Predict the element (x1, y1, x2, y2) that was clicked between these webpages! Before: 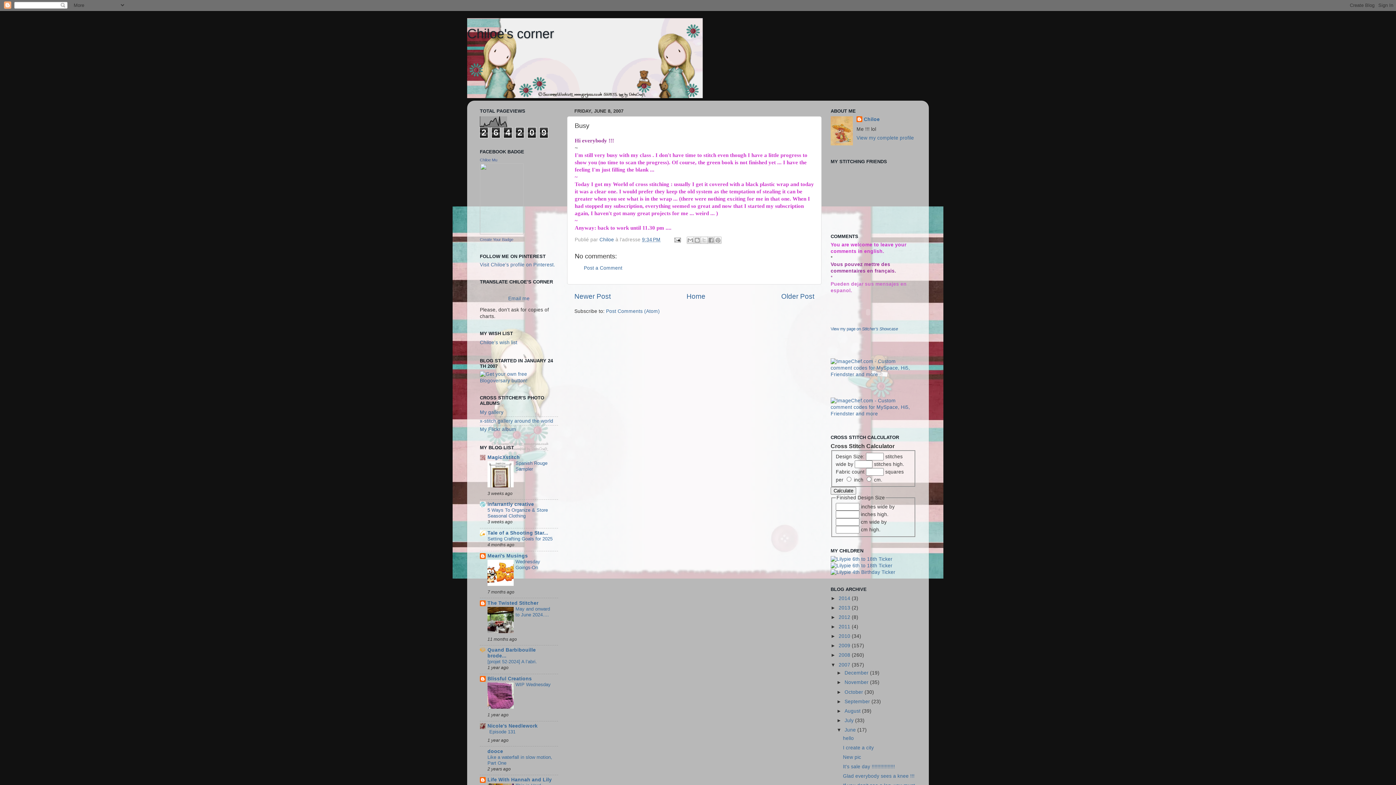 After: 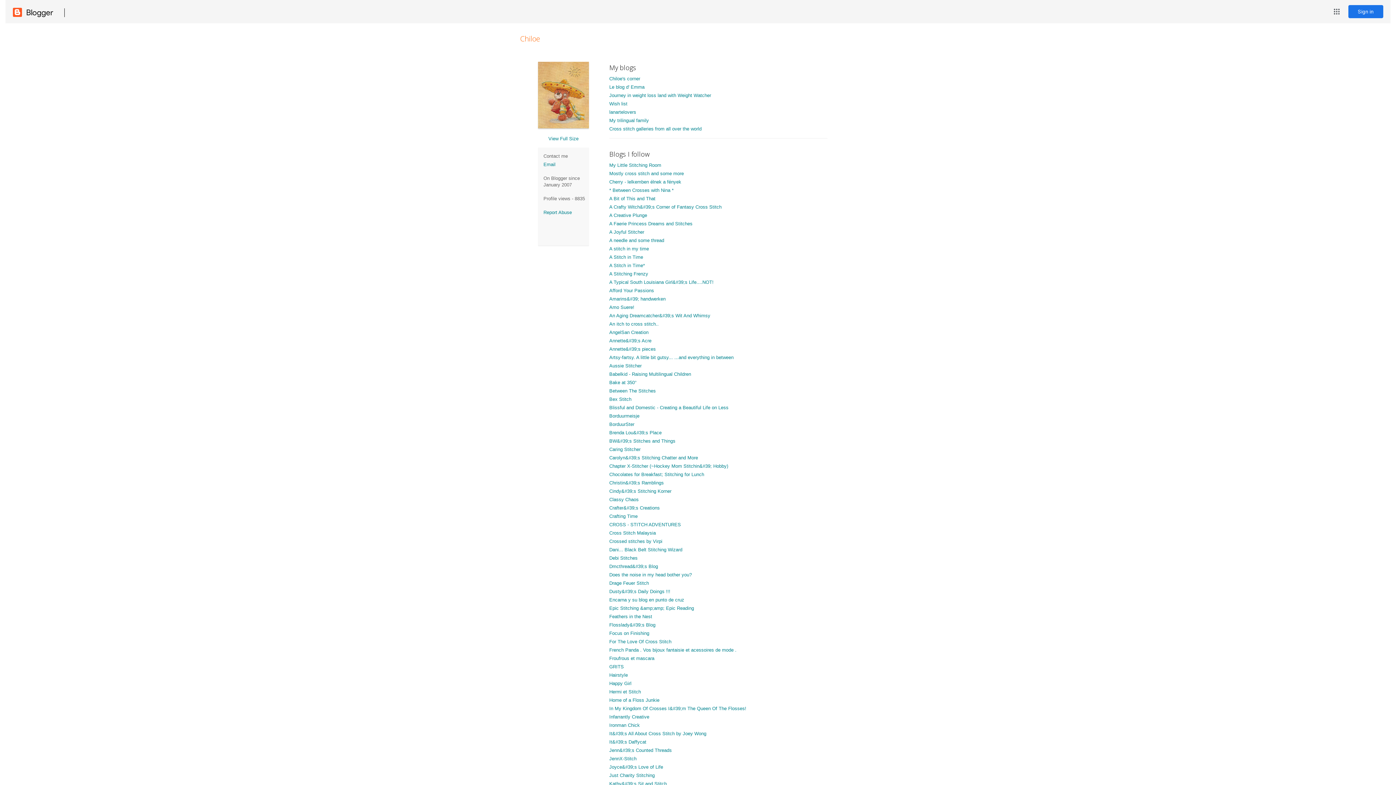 Action: bbox: (856, 116, 880, 123) label: Chiloe